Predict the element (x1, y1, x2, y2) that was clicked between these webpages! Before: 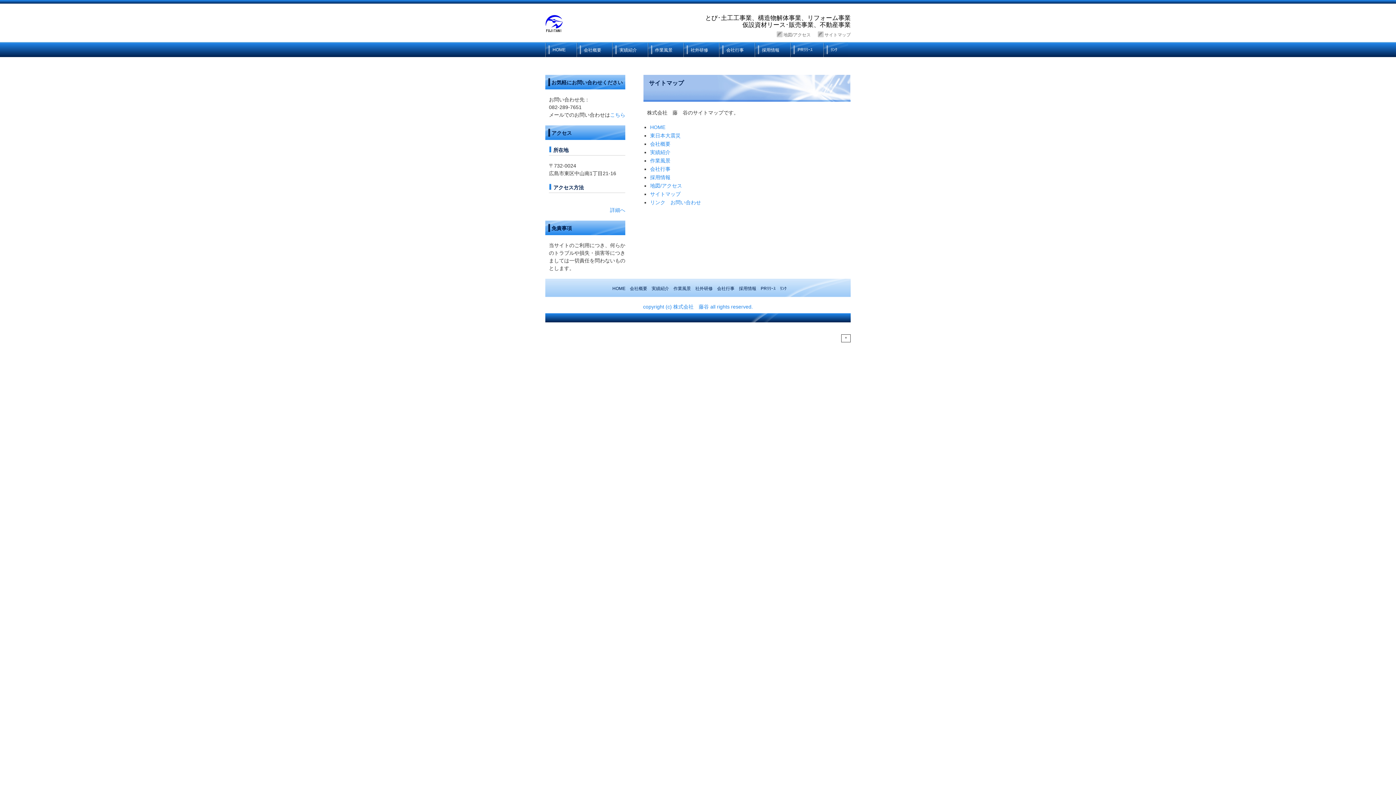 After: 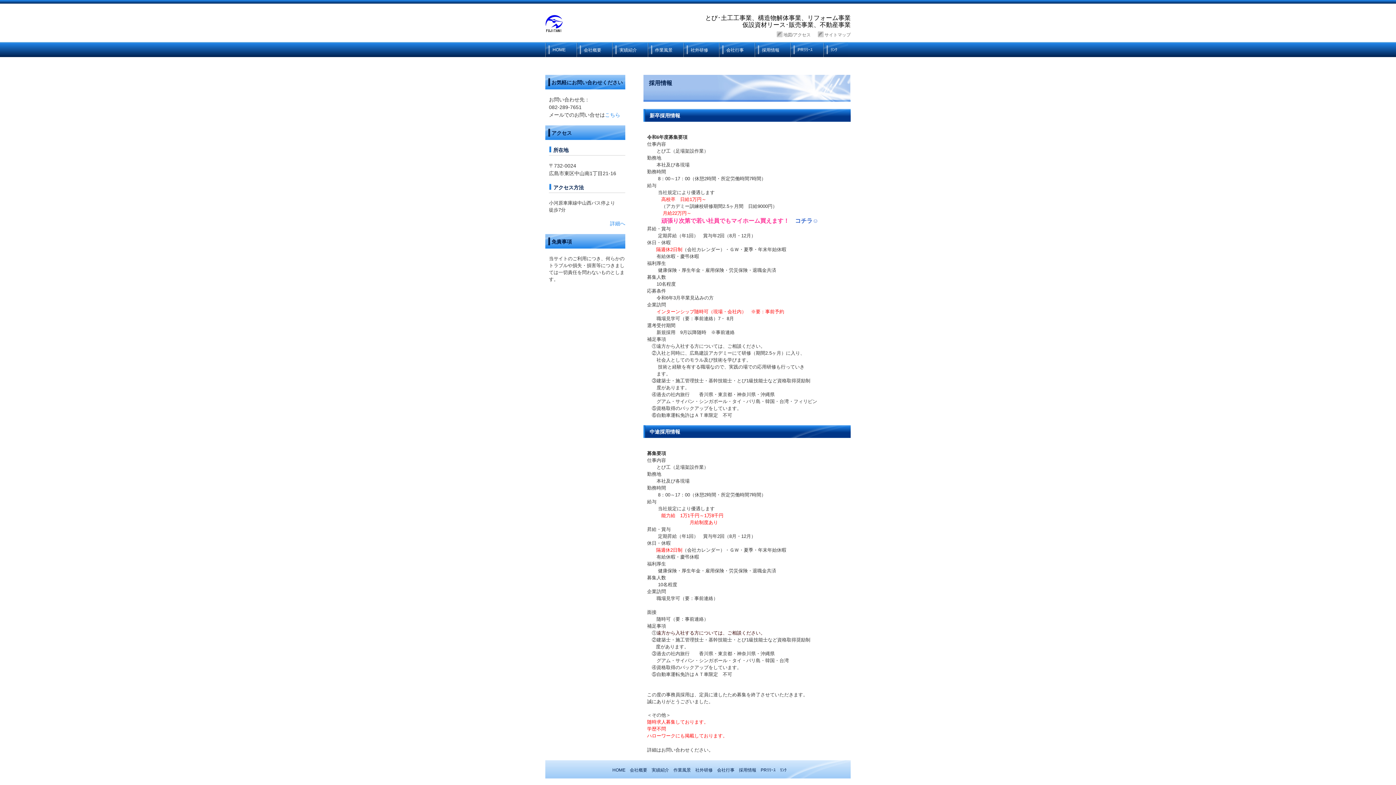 Action: label: 採用情報 bbox: (754, 42, 790, 58)